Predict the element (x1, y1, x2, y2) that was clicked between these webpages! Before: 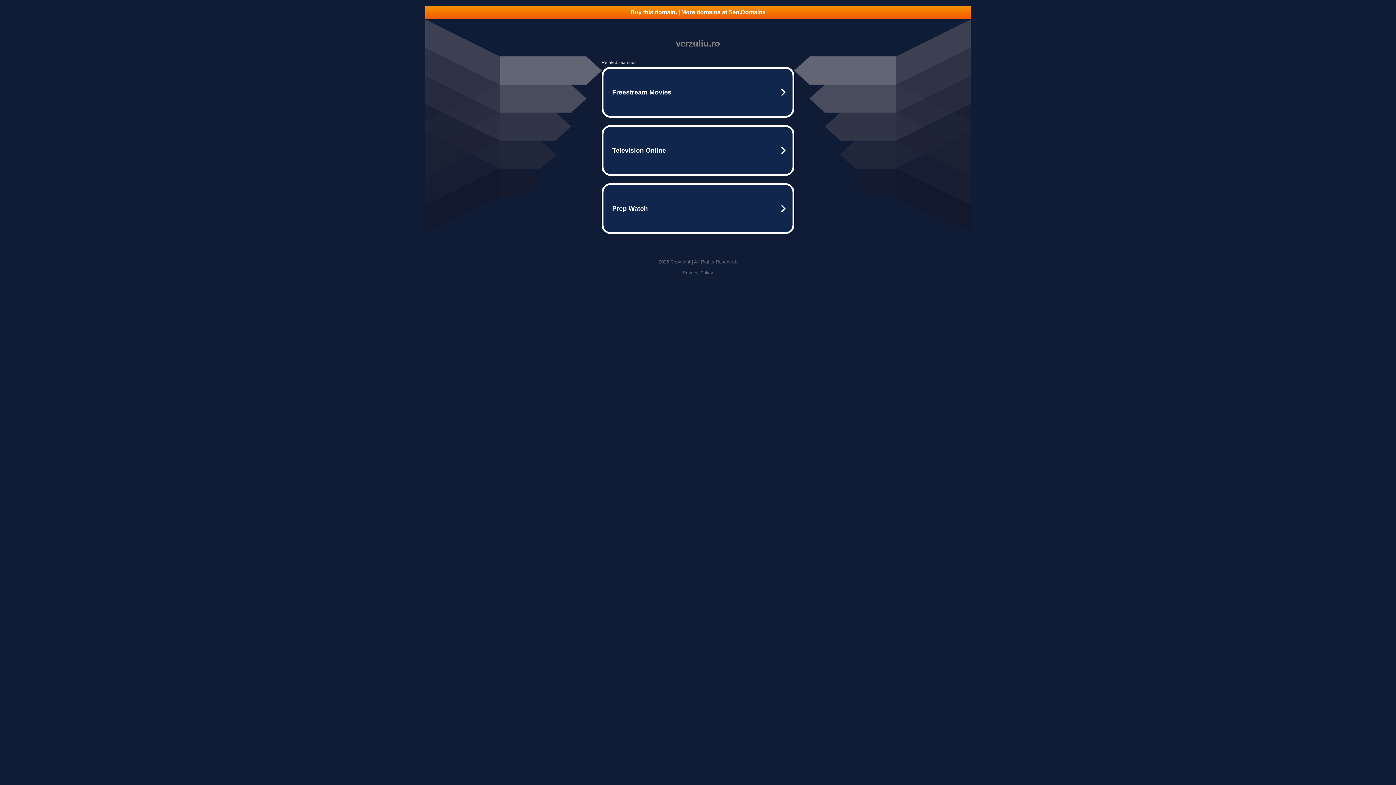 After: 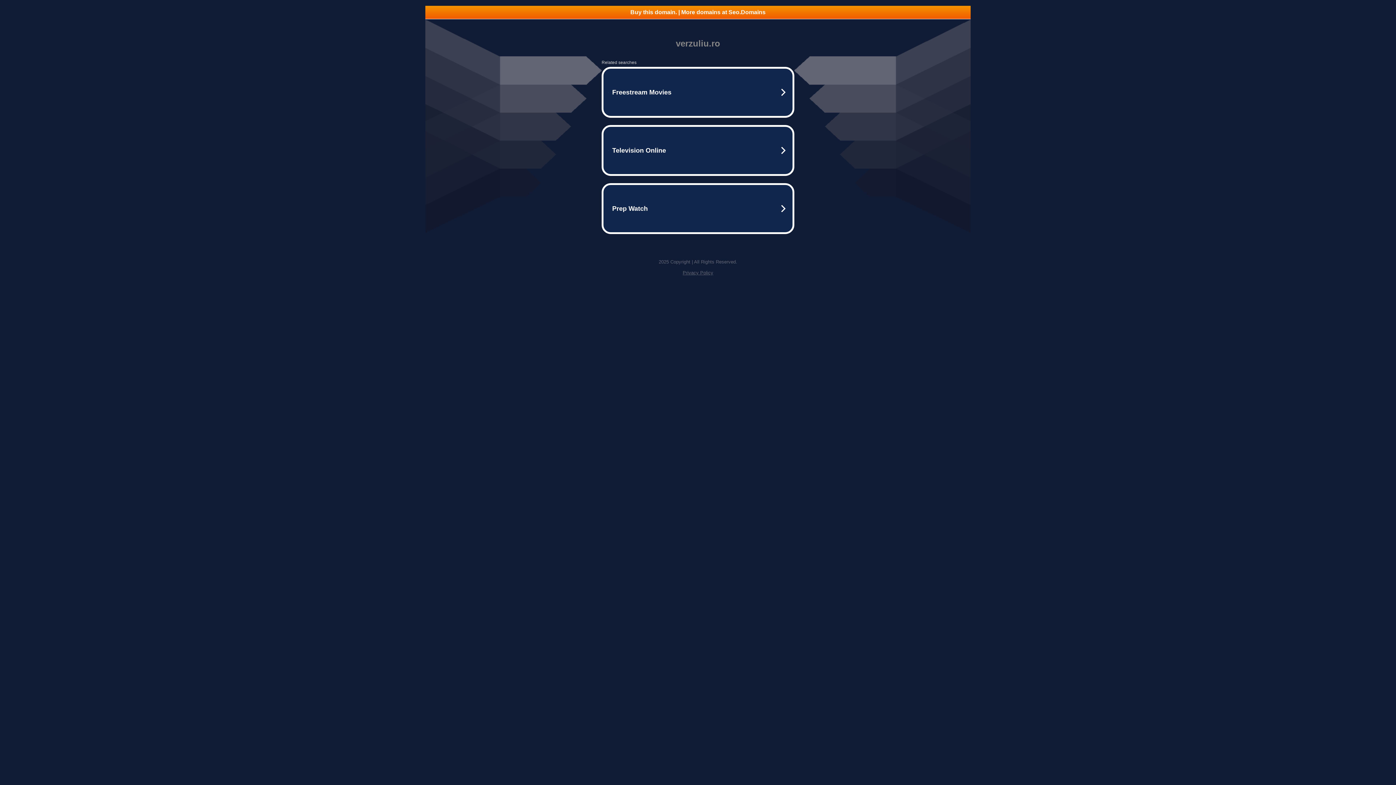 Action: bbox: (425, 5, 970, 18) label: Buy this domain. | More domains at Seo.Domains